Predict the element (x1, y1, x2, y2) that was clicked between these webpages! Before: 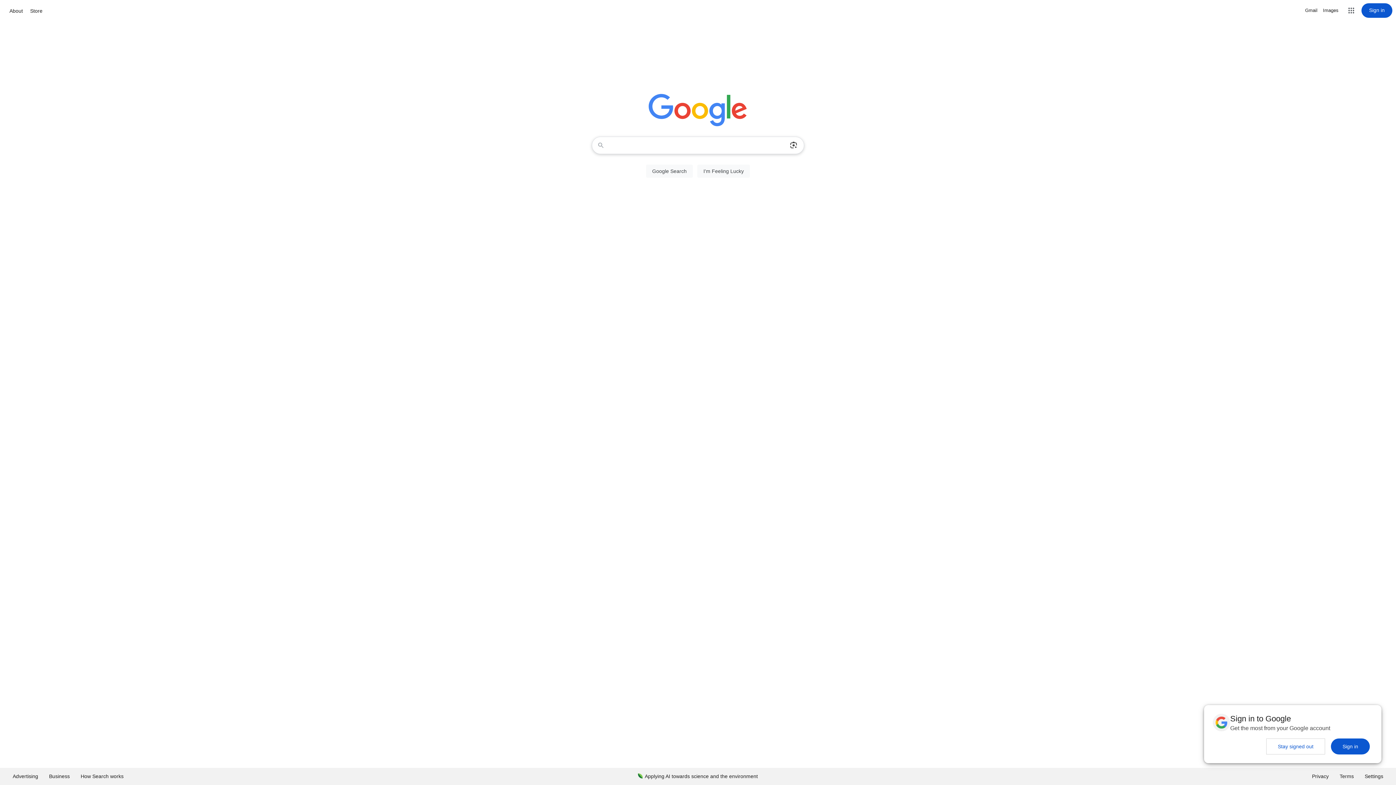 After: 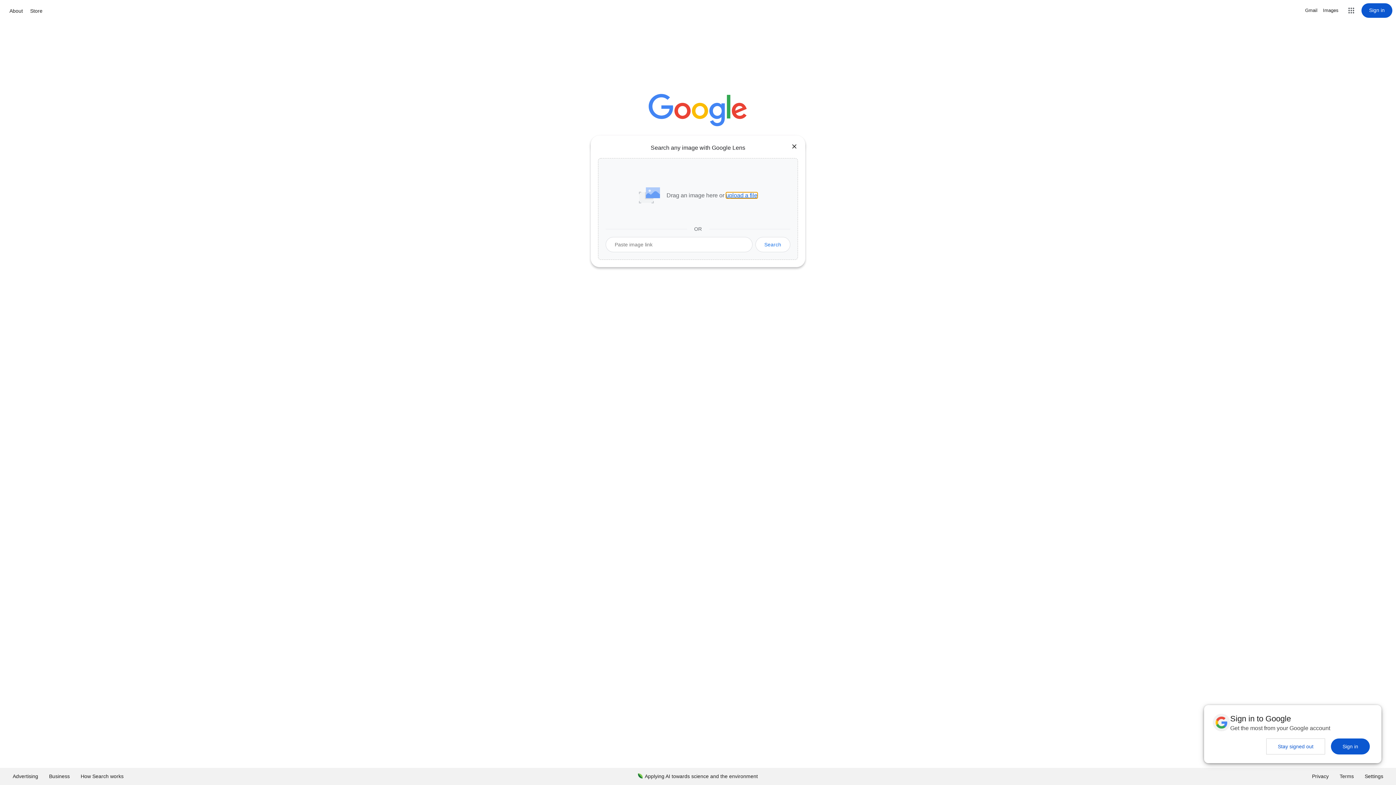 Action: label: Search by image bbox: (786, 137, 801, 153)